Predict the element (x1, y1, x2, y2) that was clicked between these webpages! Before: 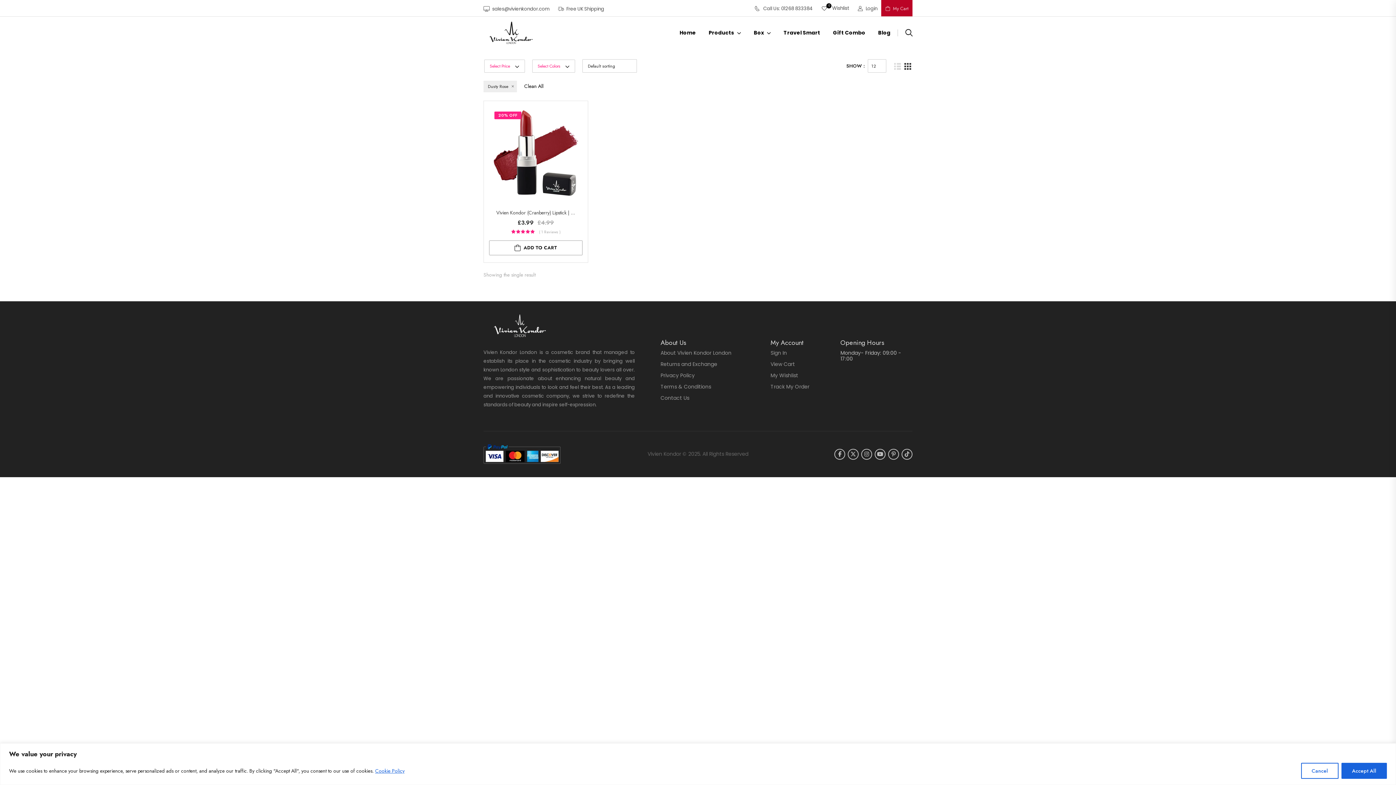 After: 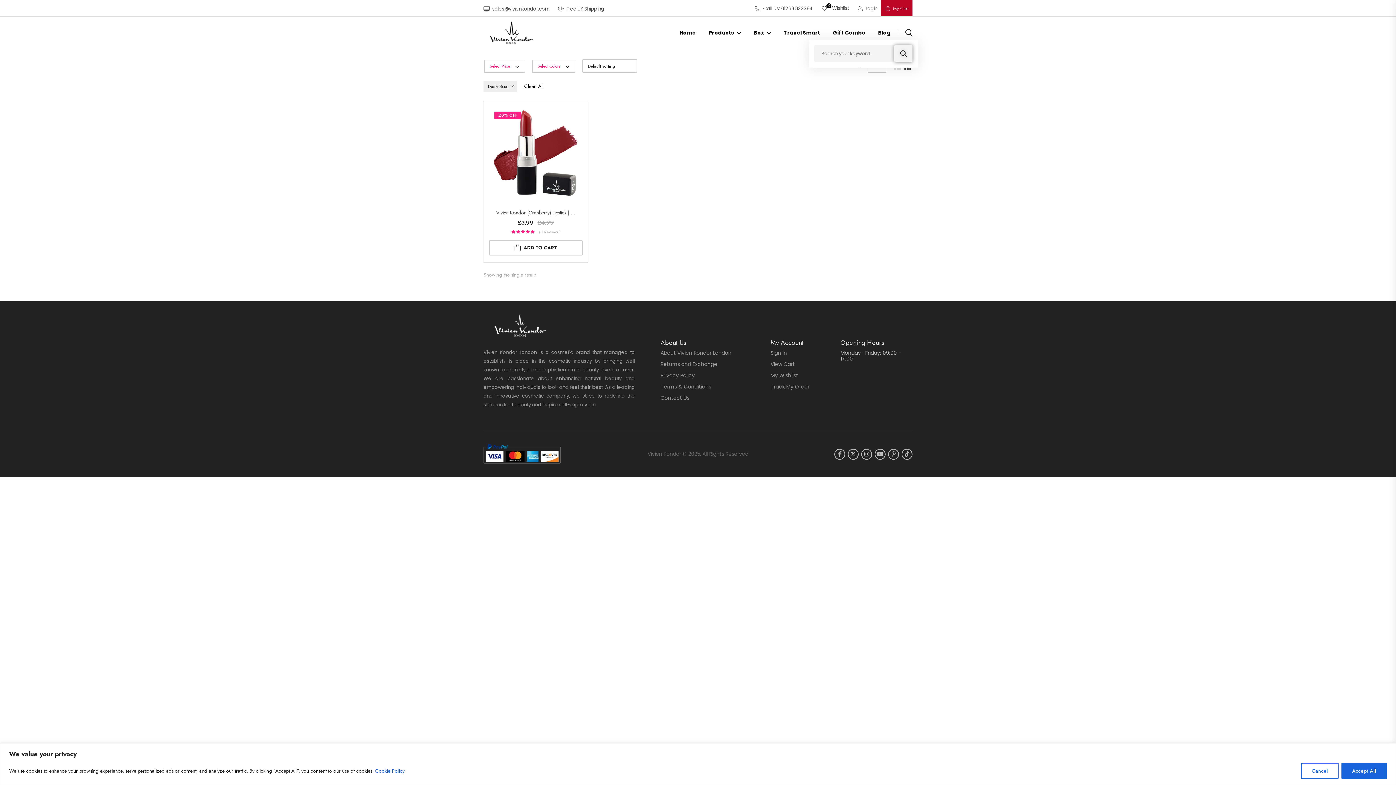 Action: bbox: (905, 25, 912, 39)